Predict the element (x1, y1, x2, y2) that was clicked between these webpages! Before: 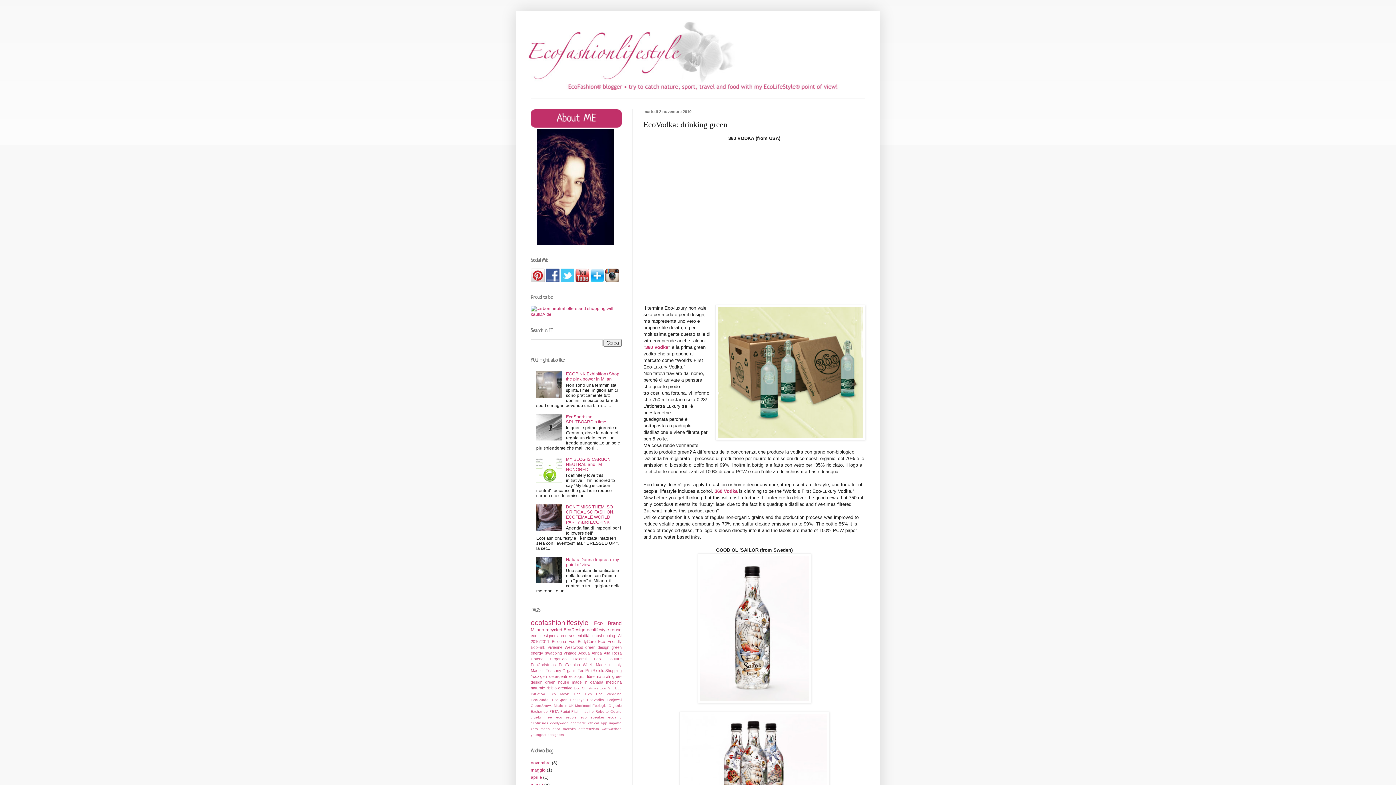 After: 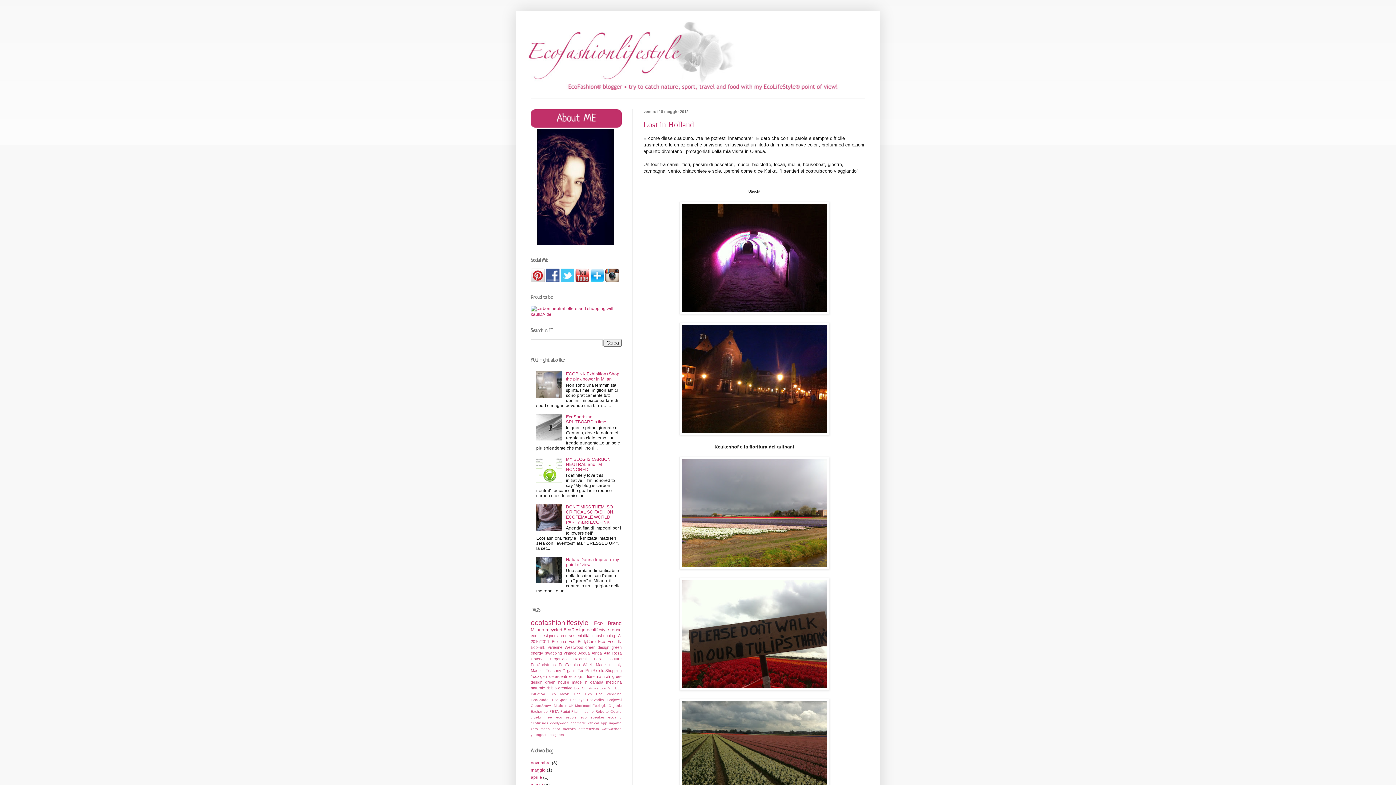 Action: bbox: (530, 767, 545, 773) label: maggio